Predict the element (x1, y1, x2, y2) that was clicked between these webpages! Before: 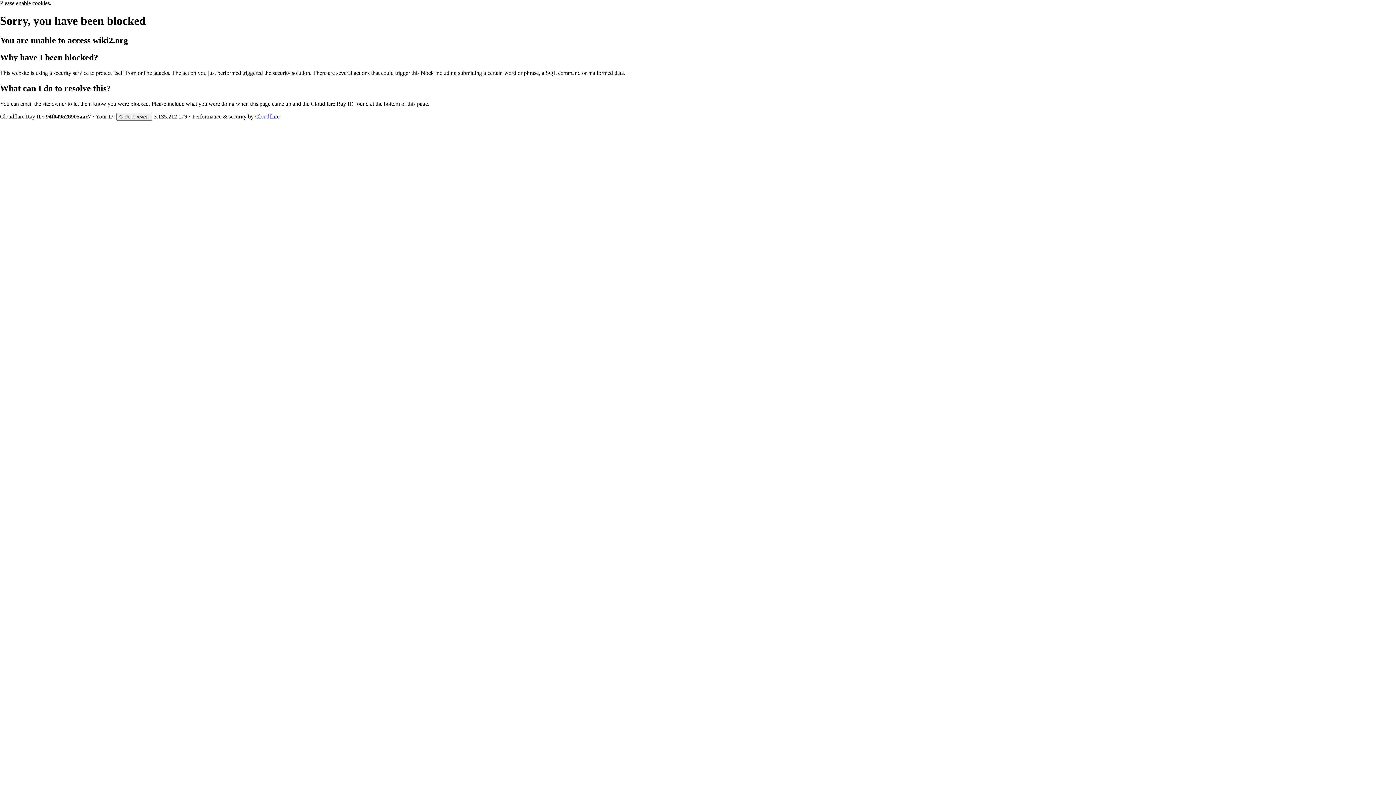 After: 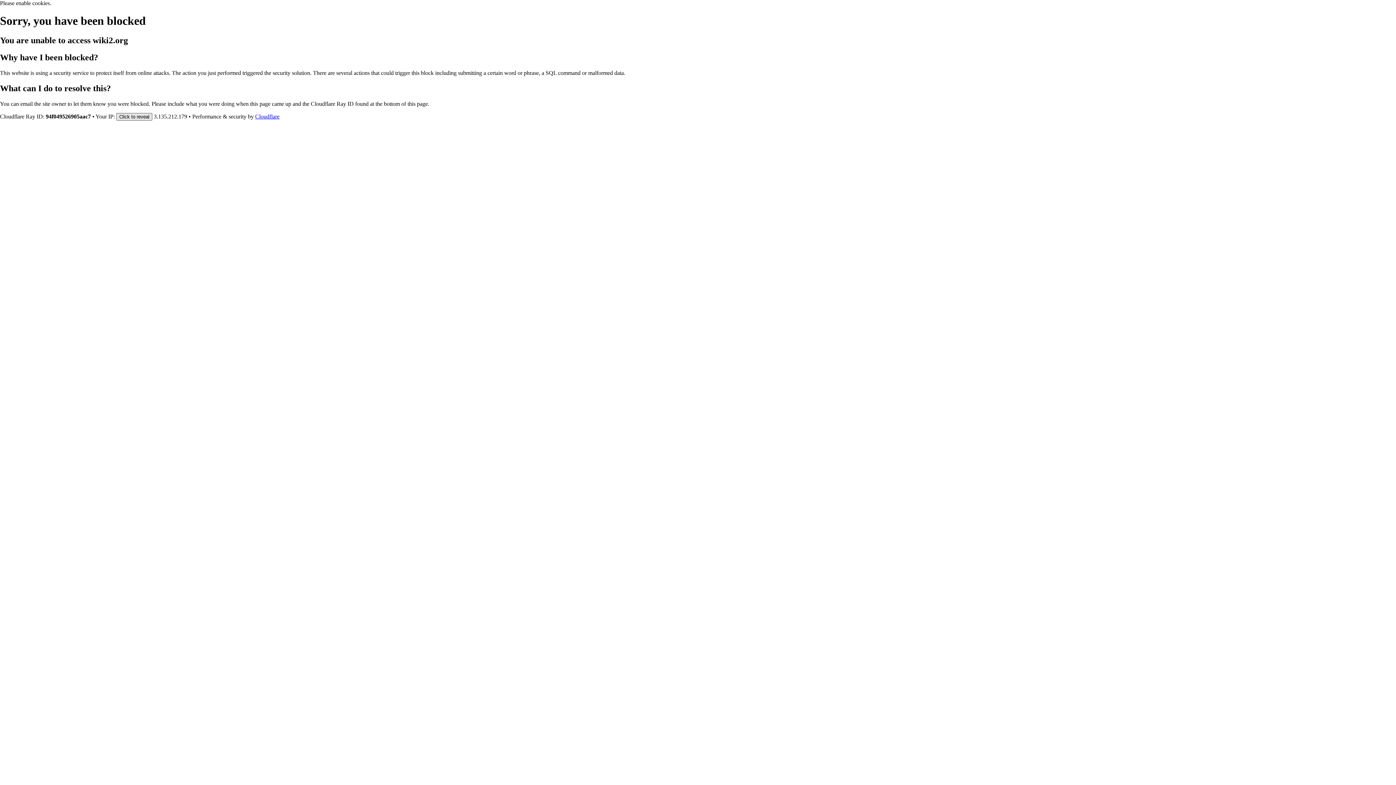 Action: label: Click to reveal bbox: (116, 112, 152, 120)